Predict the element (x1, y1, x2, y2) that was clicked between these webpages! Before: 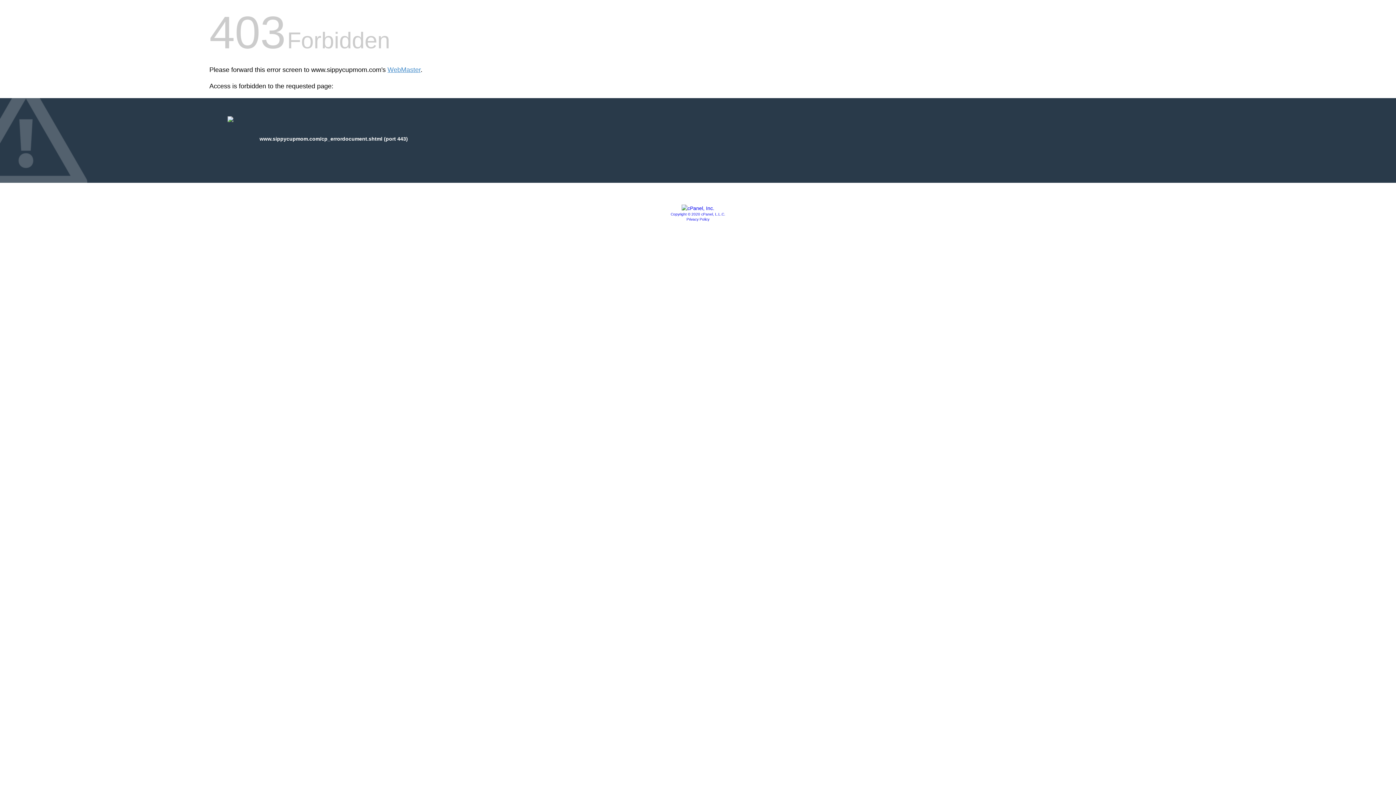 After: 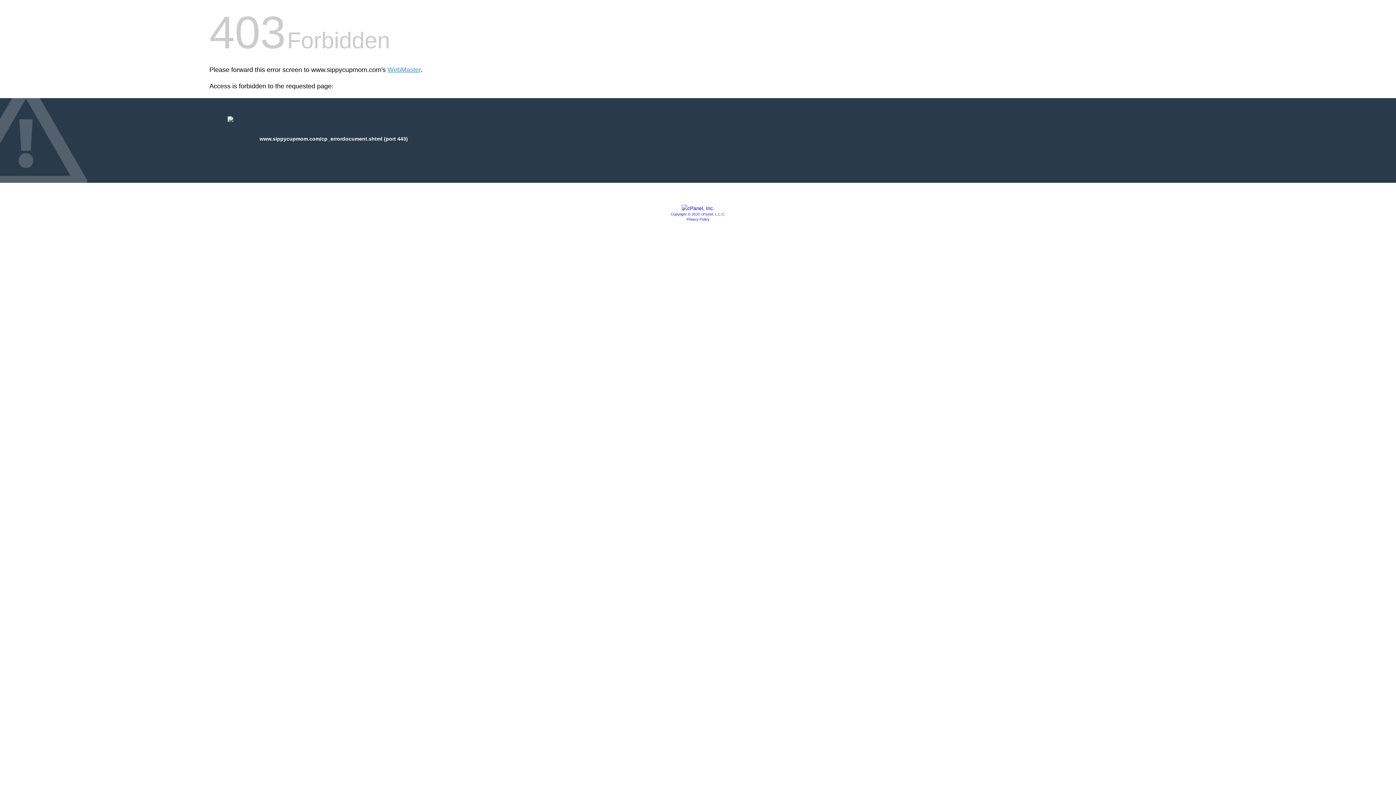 Action: bbox: (681, 205, 714, 211)